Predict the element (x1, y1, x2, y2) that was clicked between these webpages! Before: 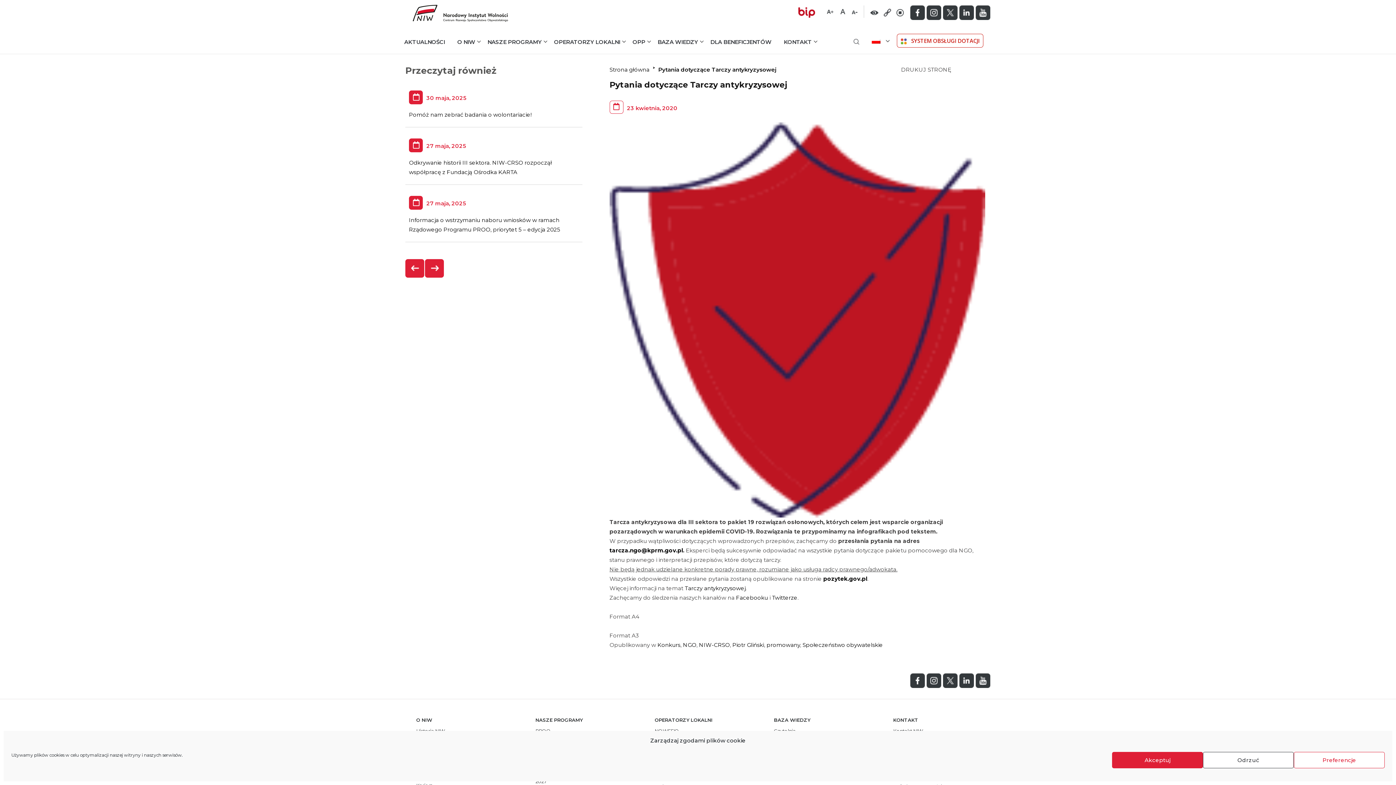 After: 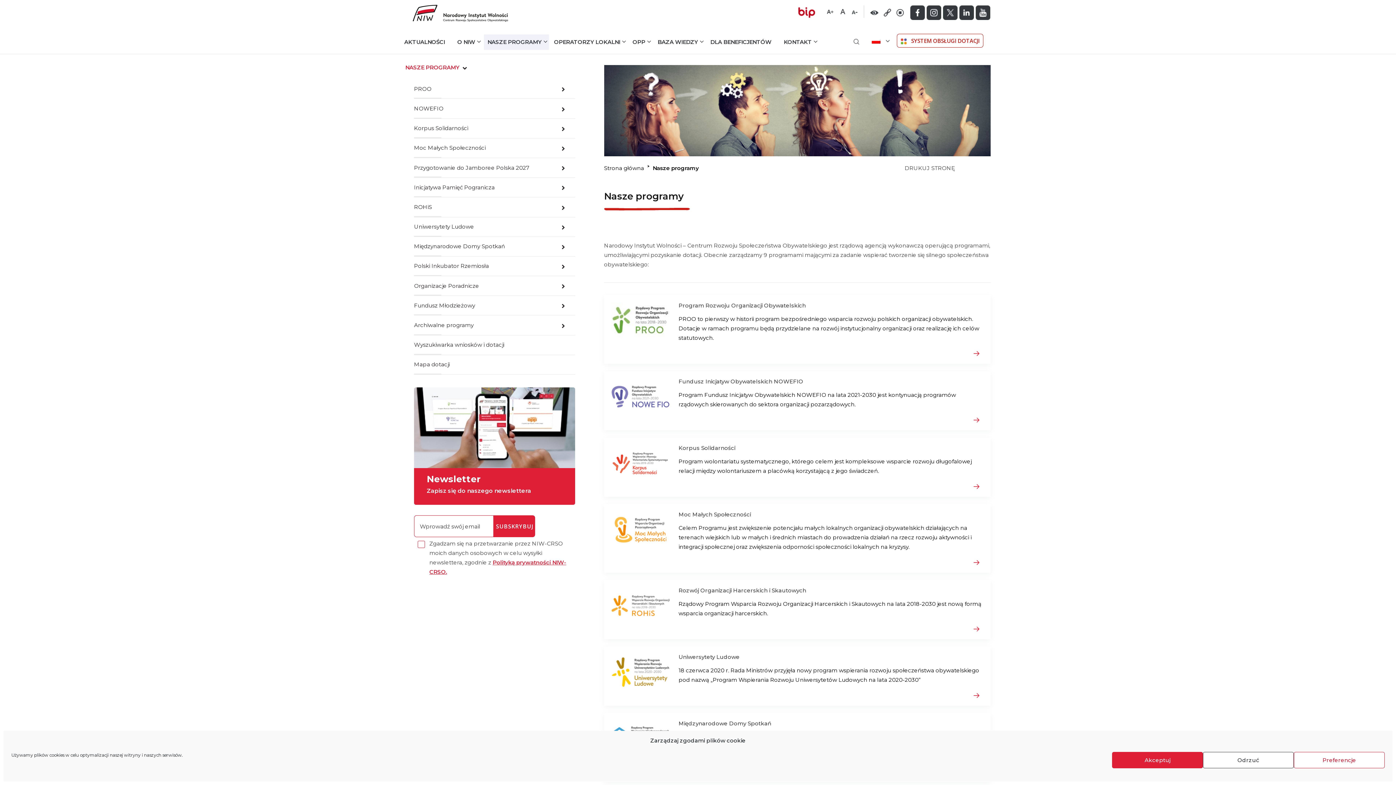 Action: bbox: (484, 34, 549, 49) label: NASZE PROGRAMY